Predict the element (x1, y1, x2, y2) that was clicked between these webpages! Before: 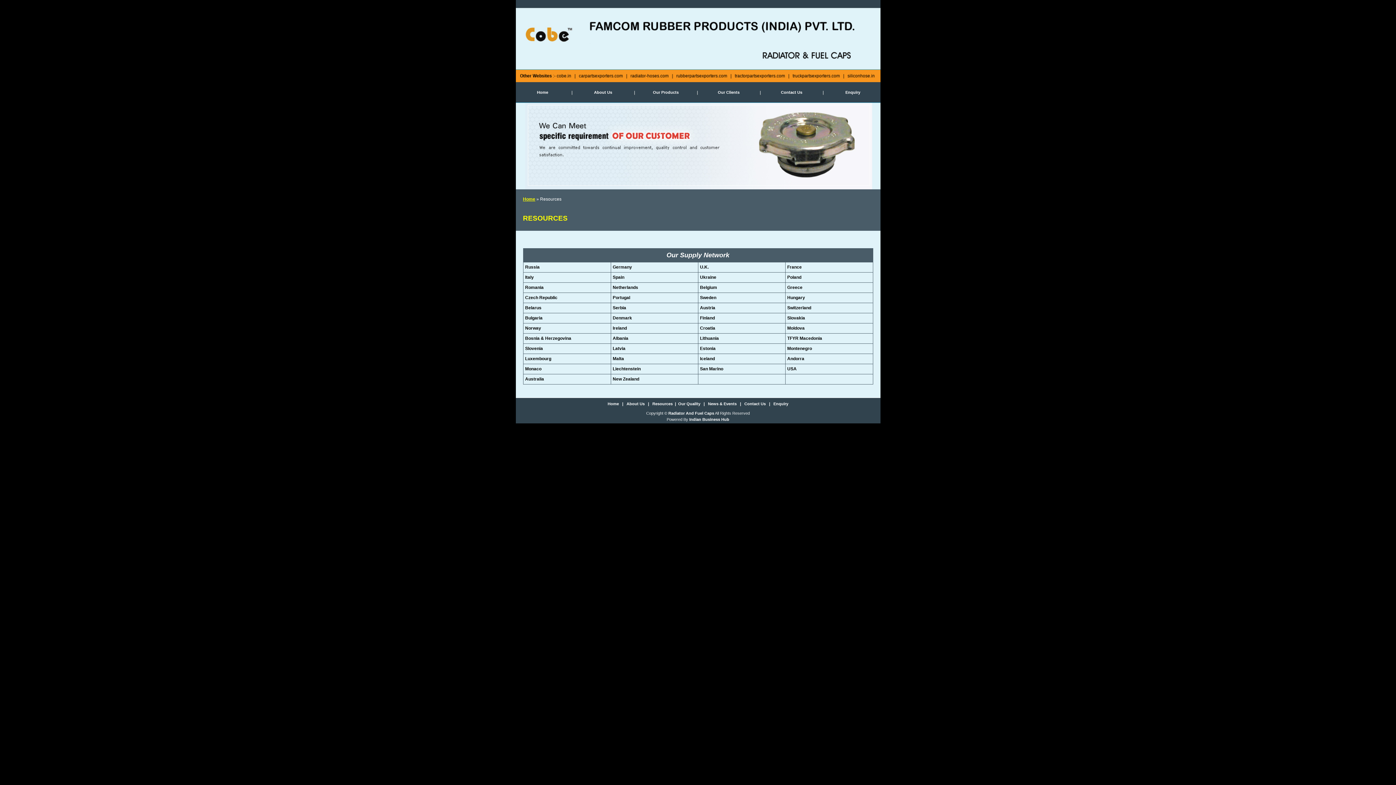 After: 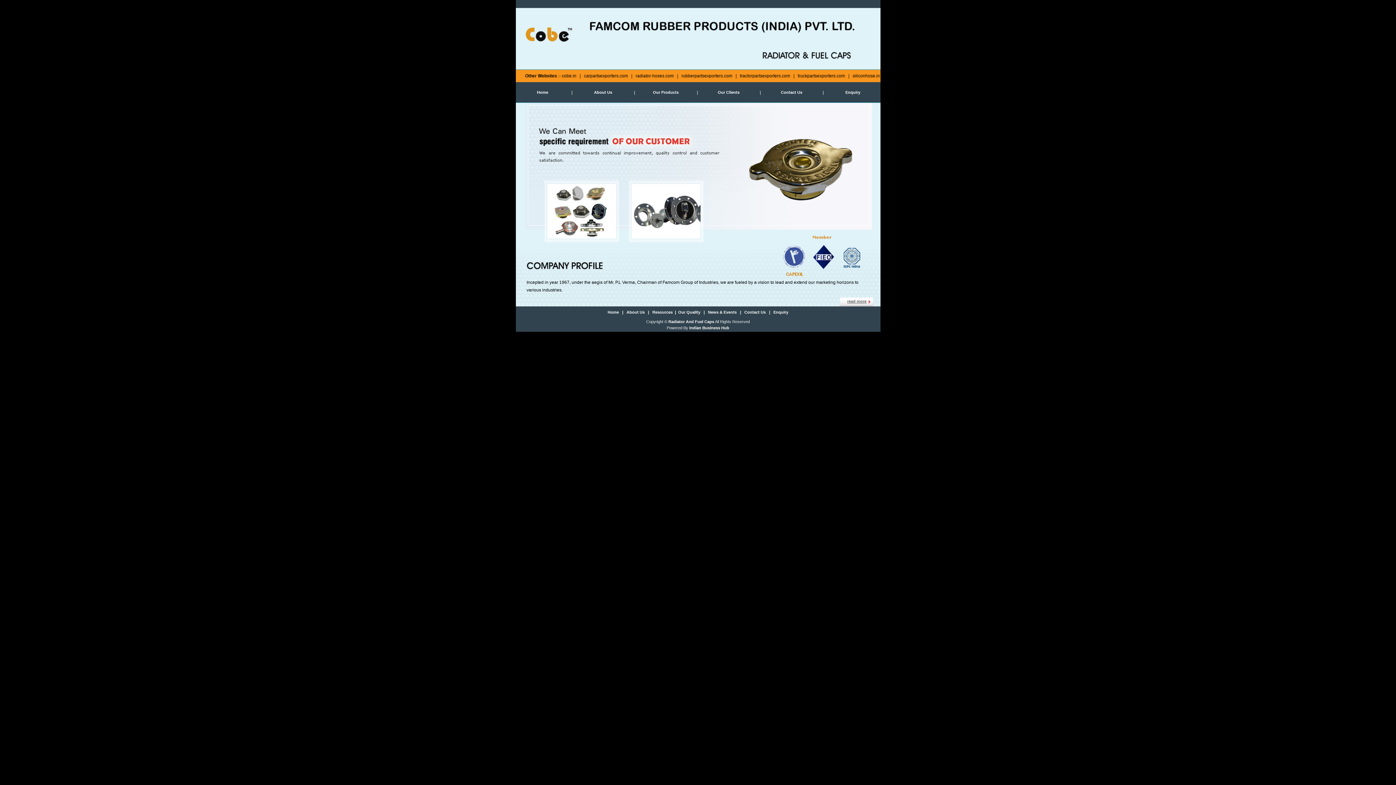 Action: bbox: (525, 336, 571, 341) label: Bosnia & Herzegovina